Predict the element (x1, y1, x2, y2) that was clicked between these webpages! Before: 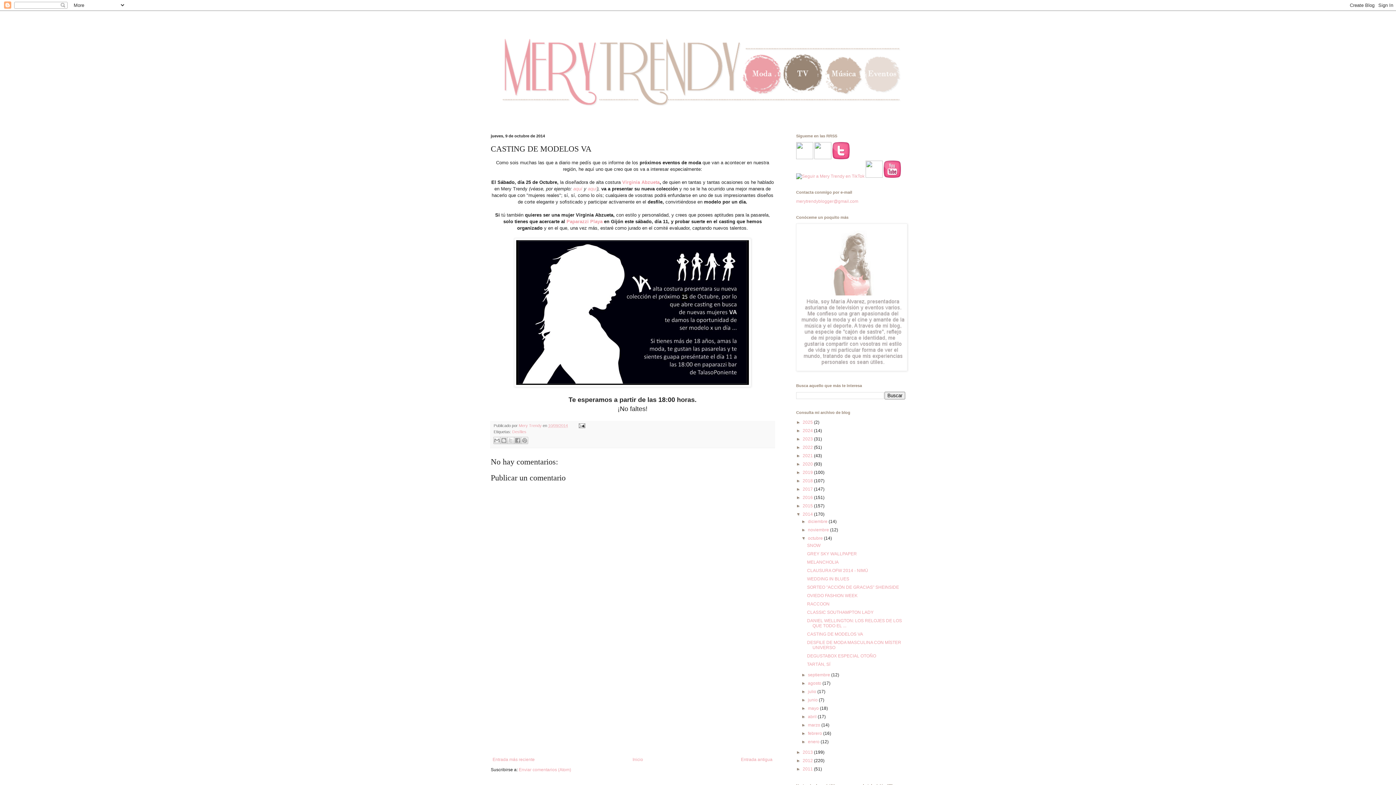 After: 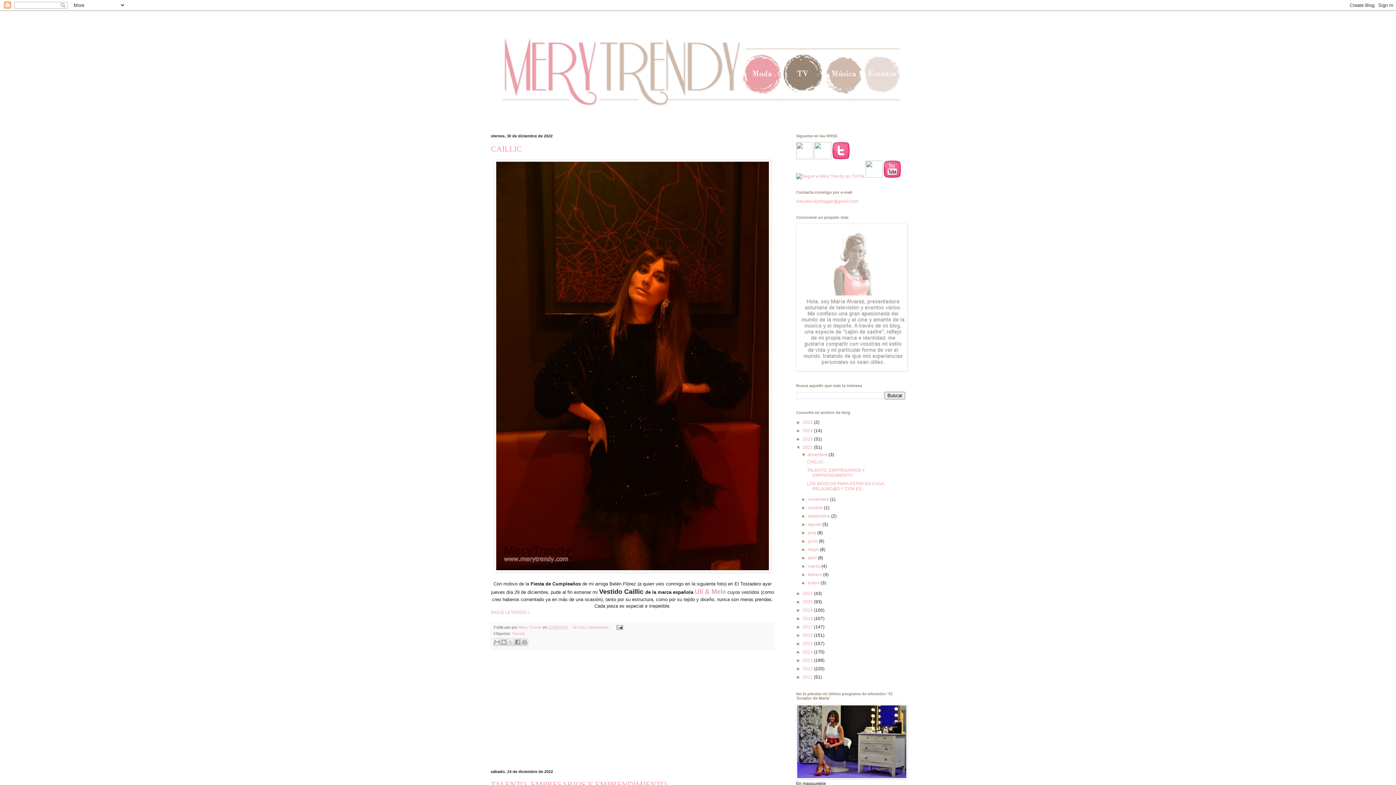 Action: label: 2022  bbox: (802, 445, 814, 450)